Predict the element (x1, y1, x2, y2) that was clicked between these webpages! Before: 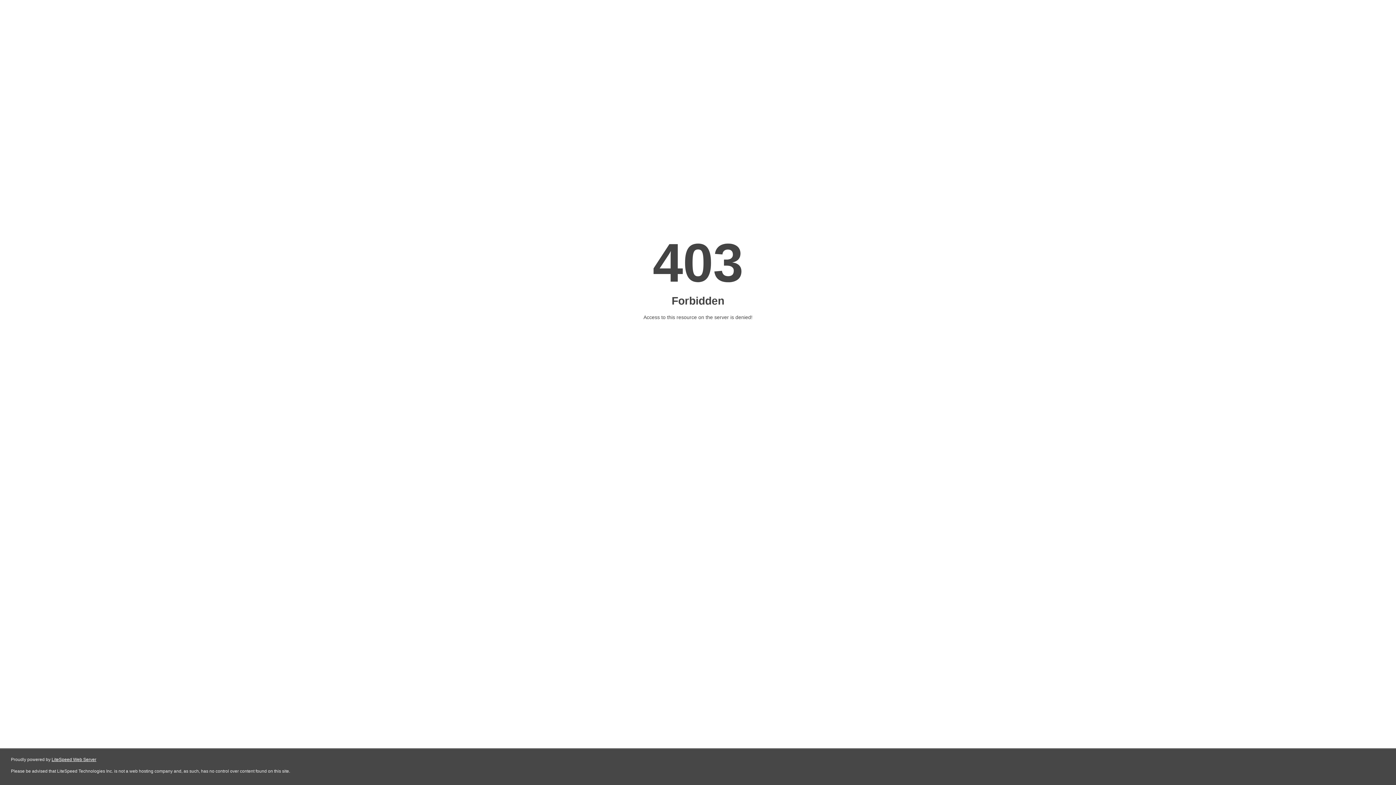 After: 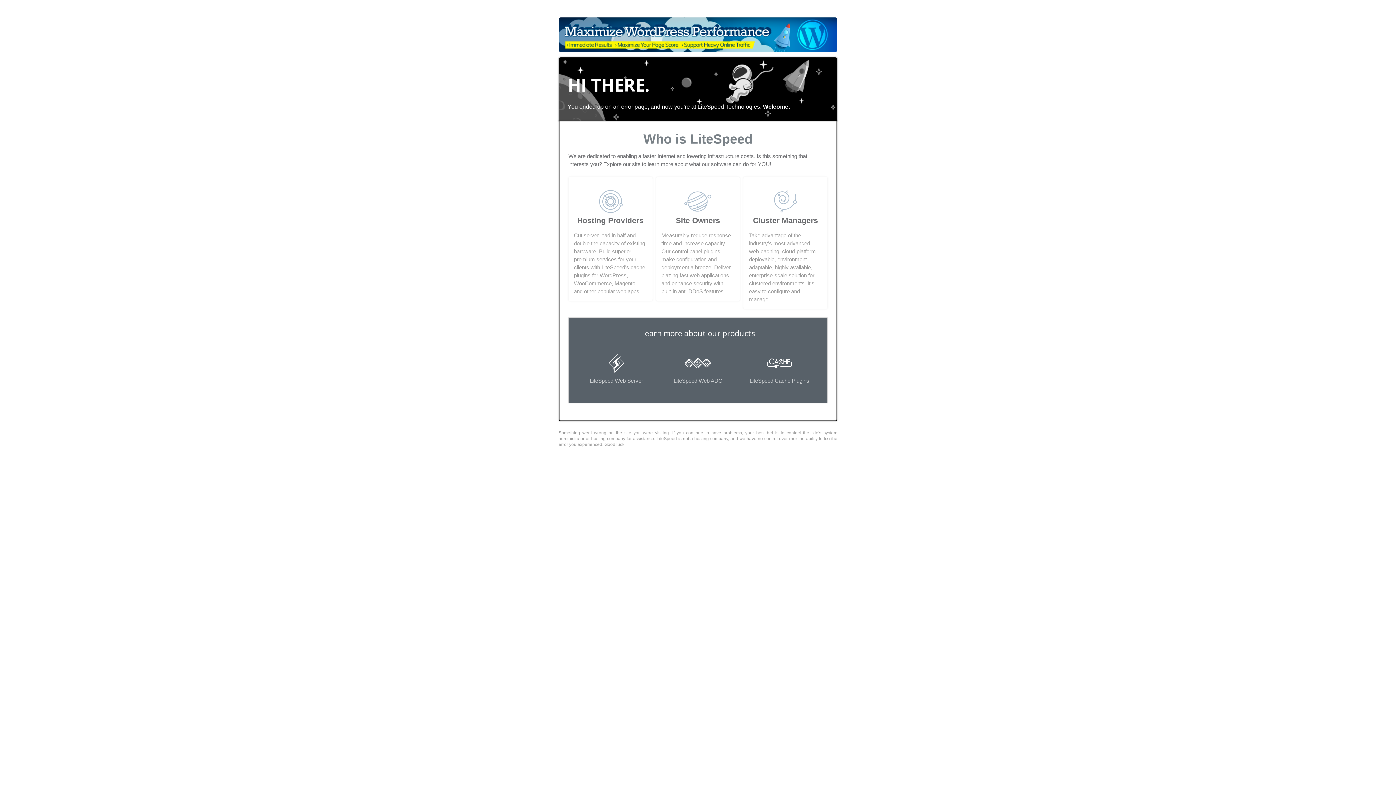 Action: label: LiteSpeed Web Server bbox: (51, 757, 96, 762)